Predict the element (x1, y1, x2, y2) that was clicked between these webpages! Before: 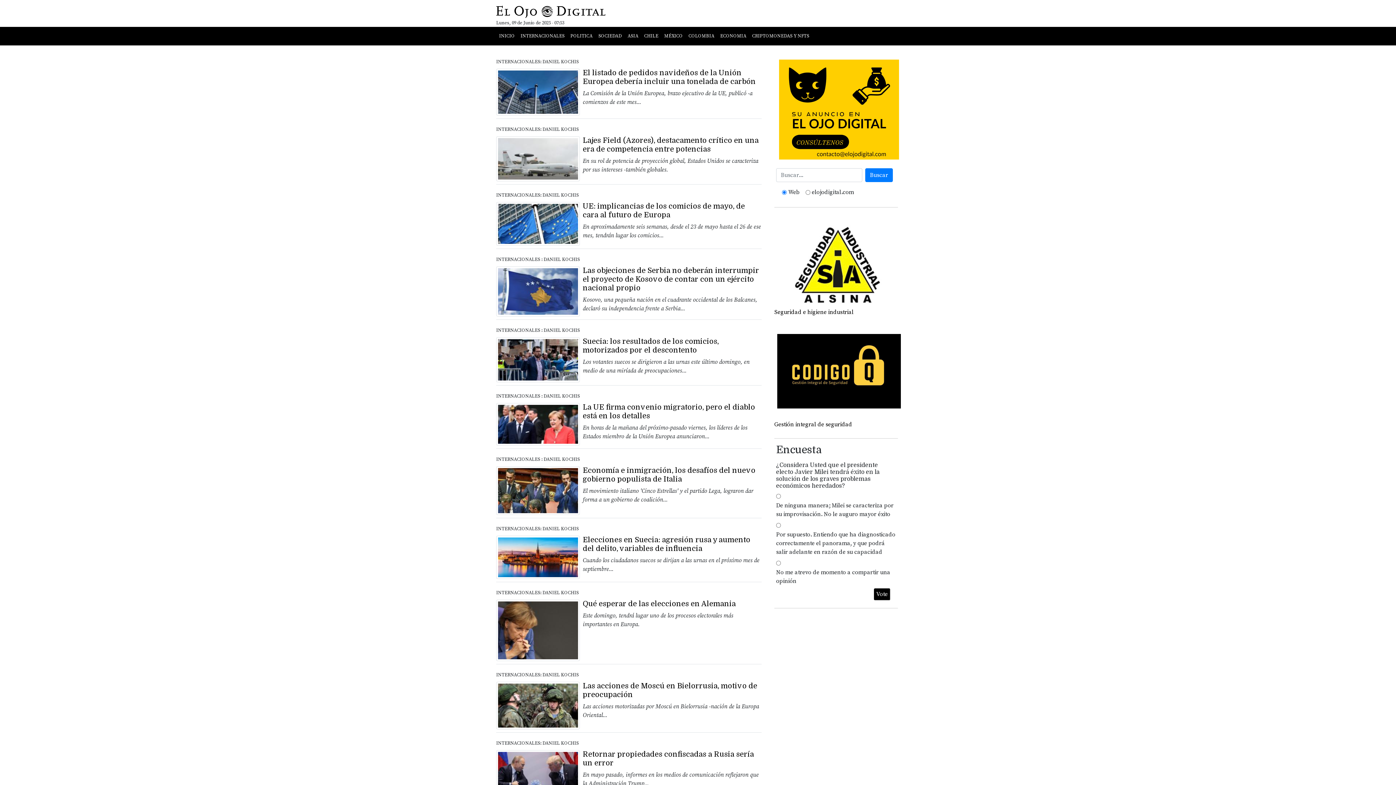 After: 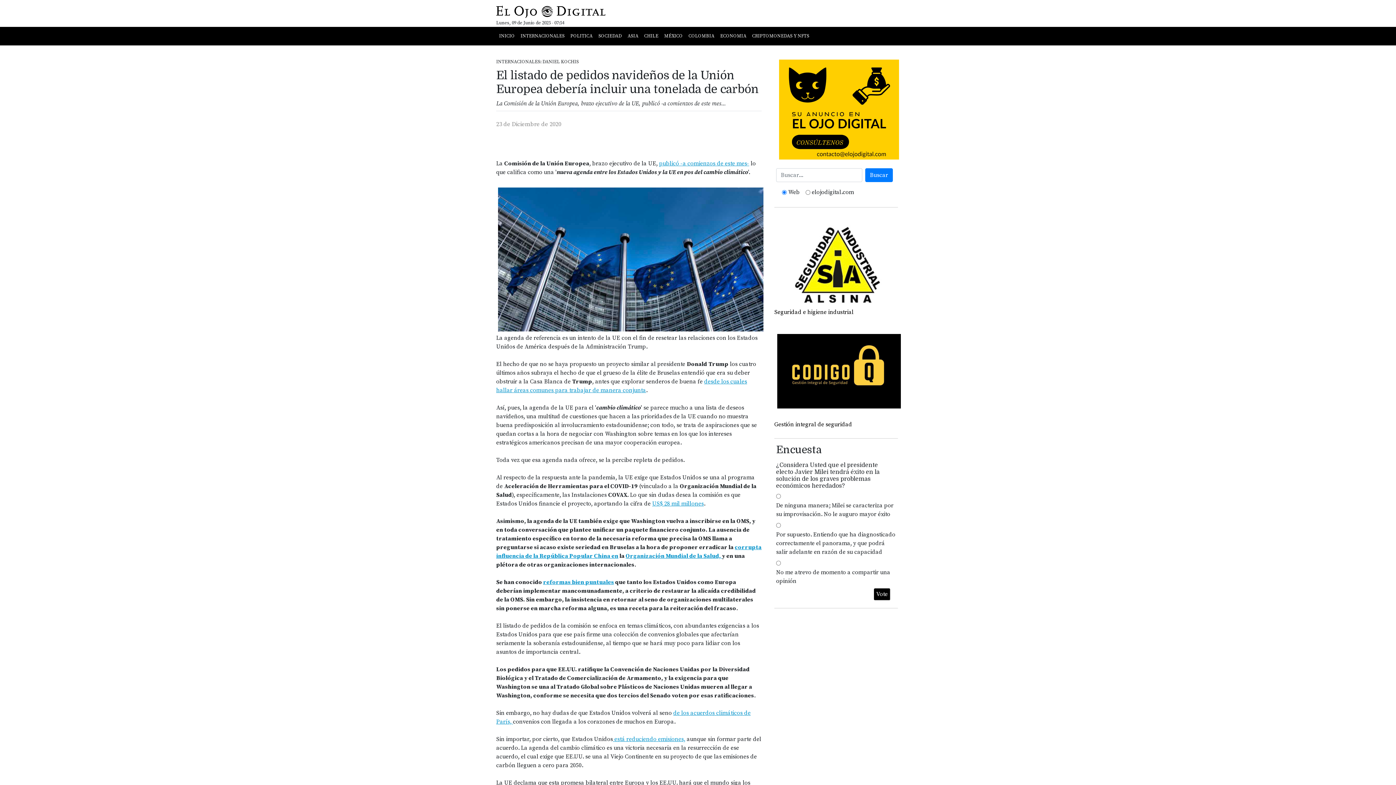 Action: bbox: (582, 68, 756, 85) label: El listado de pedidos navideños de la Unión Europea debería incluir una tonelada de carbón